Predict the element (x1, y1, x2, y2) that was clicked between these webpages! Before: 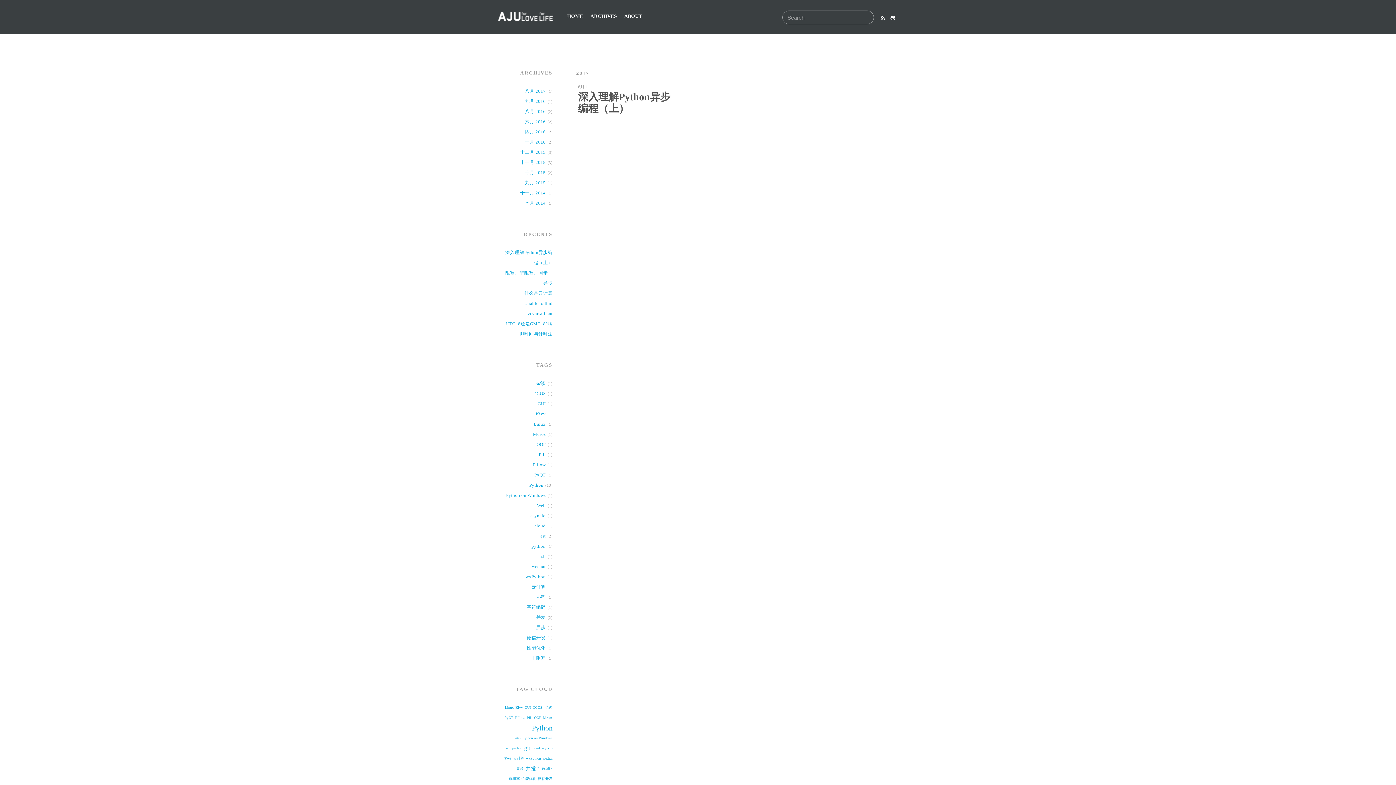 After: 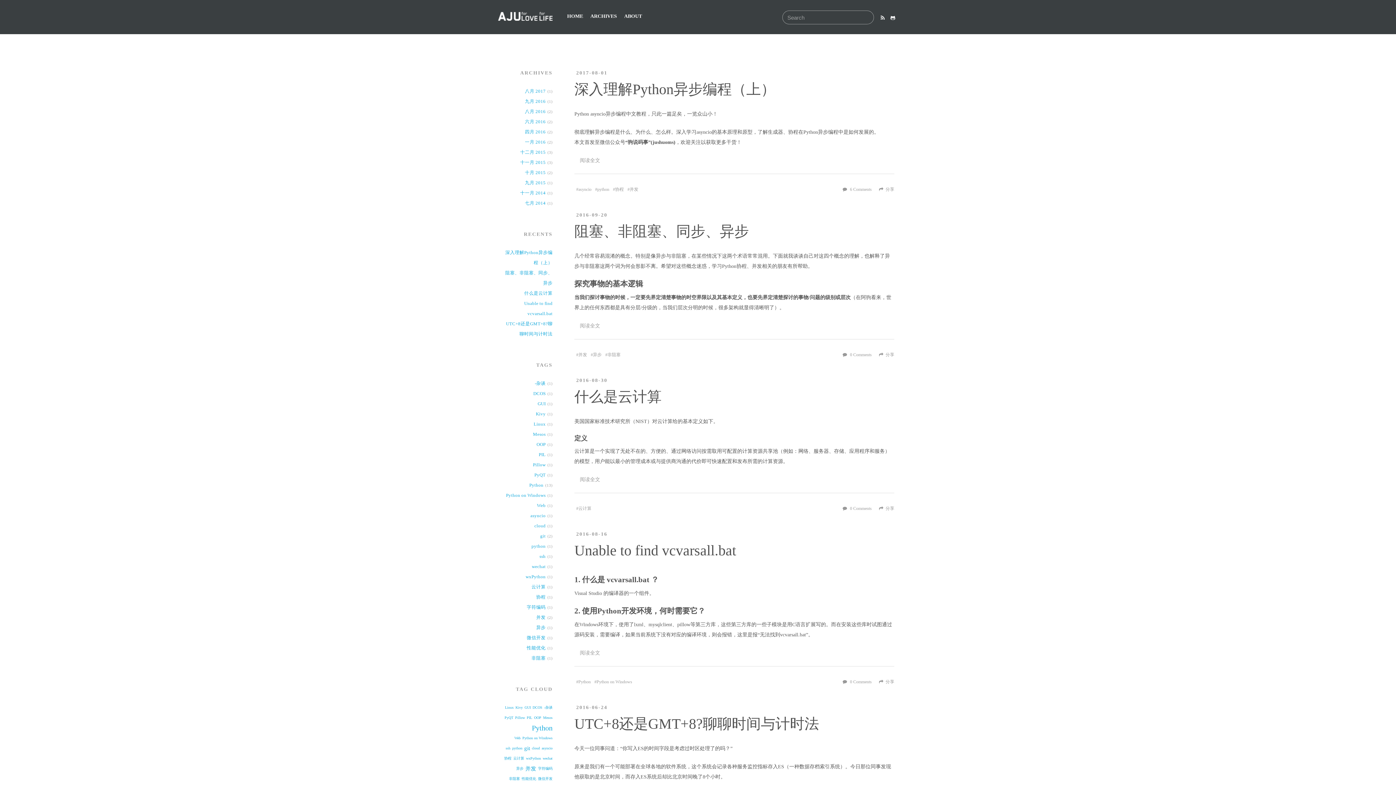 Action: bbox: (525, 88, 545, 93) label: 八月 2017